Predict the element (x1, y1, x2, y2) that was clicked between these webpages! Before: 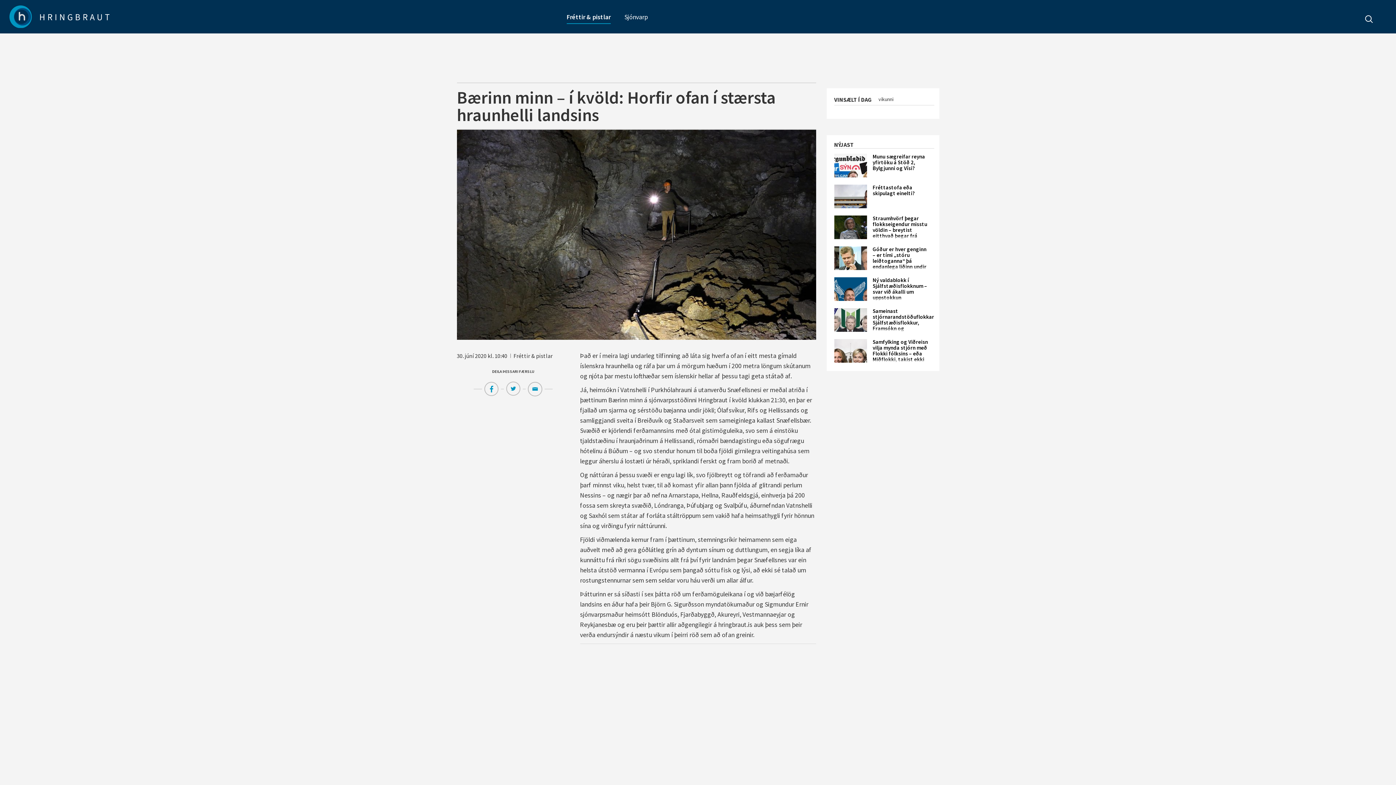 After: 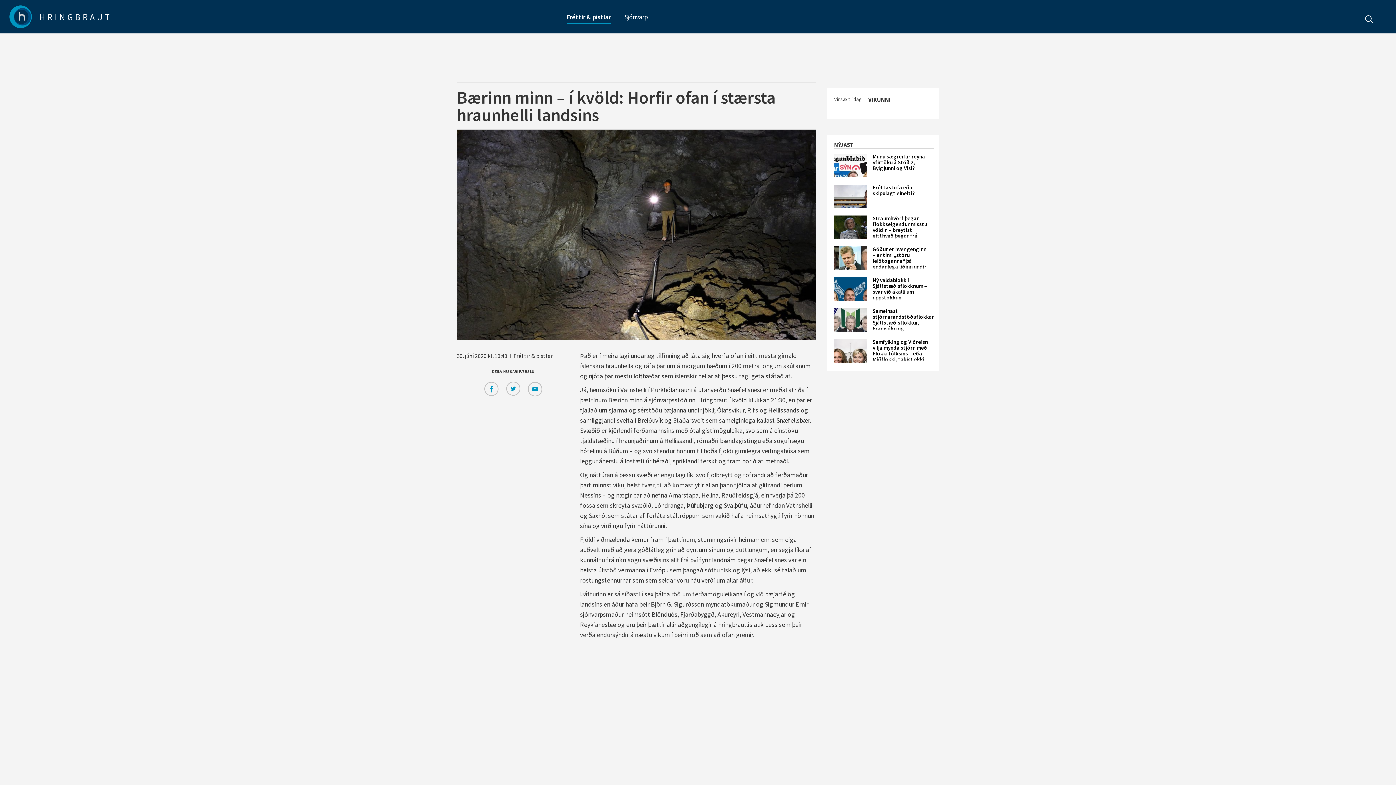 Action: label: vikunni bbox: (878, 94, 900, 104)